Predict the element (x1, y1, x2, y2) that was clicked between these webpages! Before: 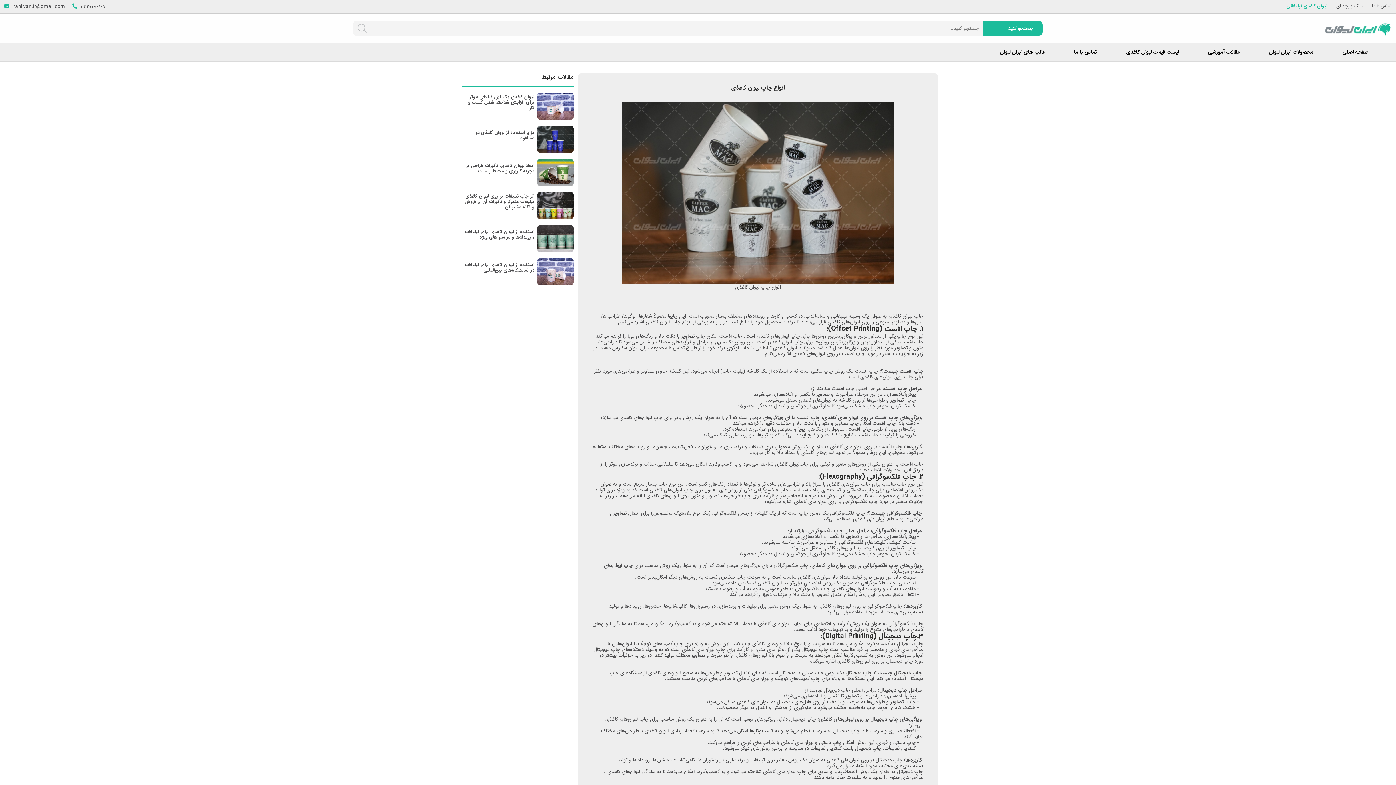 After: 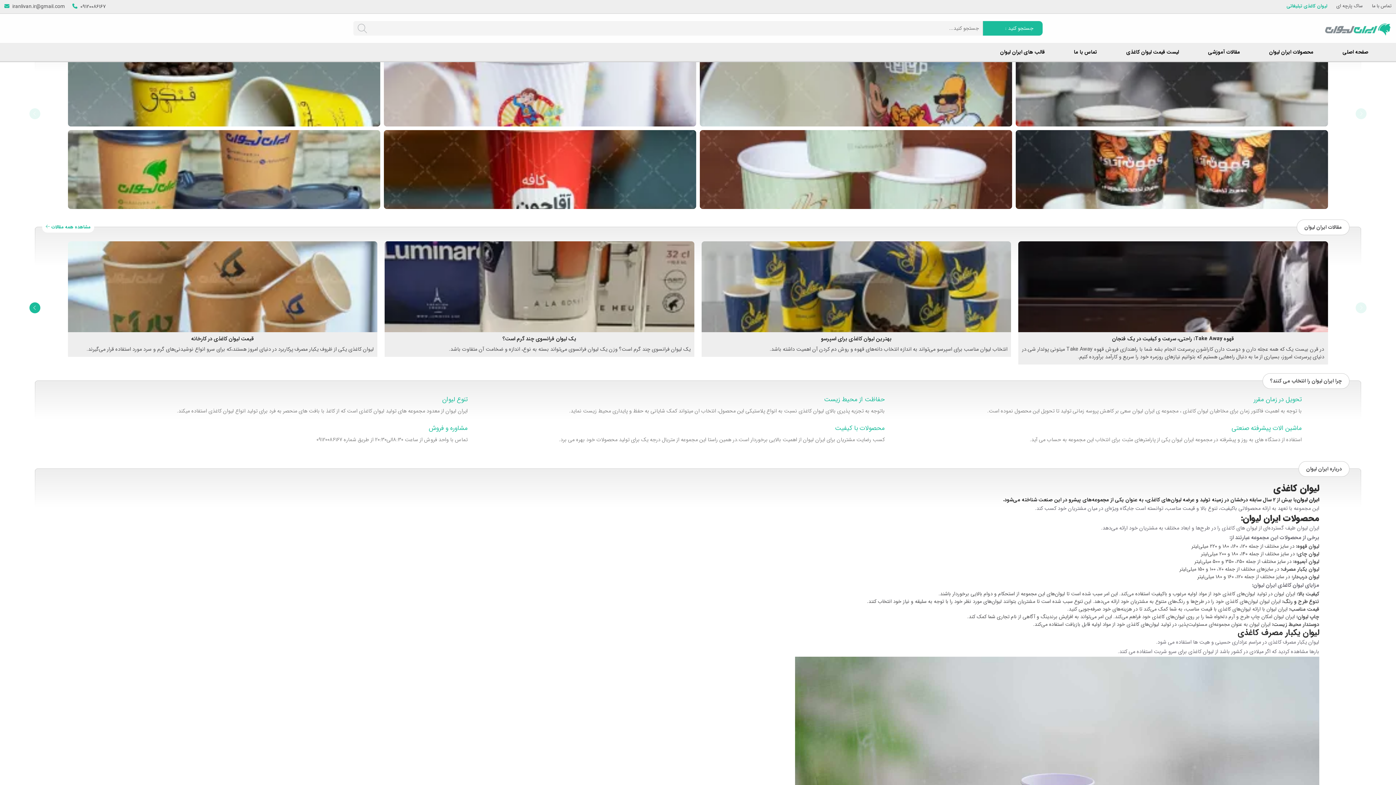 Action: bbox: (756, 580, 793, 586) label: تولید لیوان‌ کاغذی 